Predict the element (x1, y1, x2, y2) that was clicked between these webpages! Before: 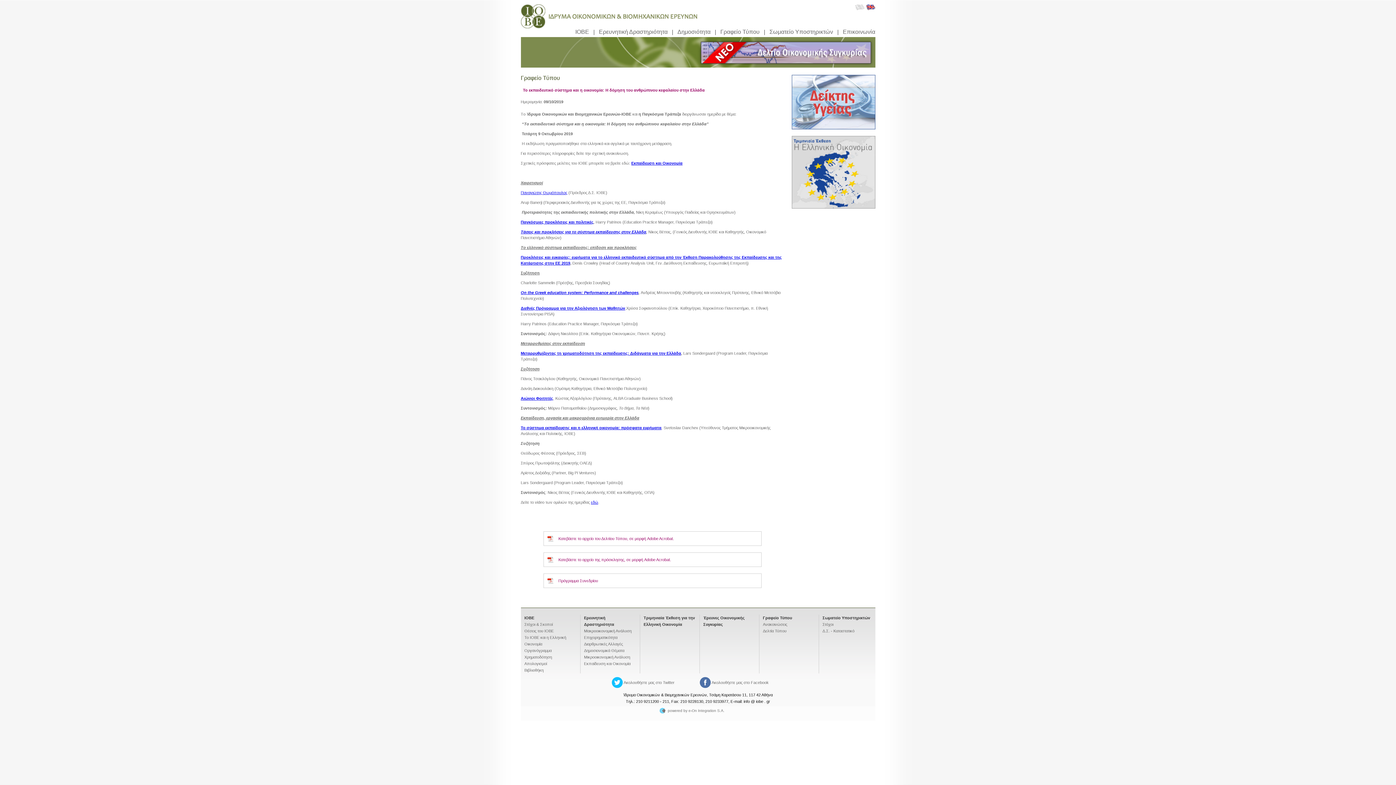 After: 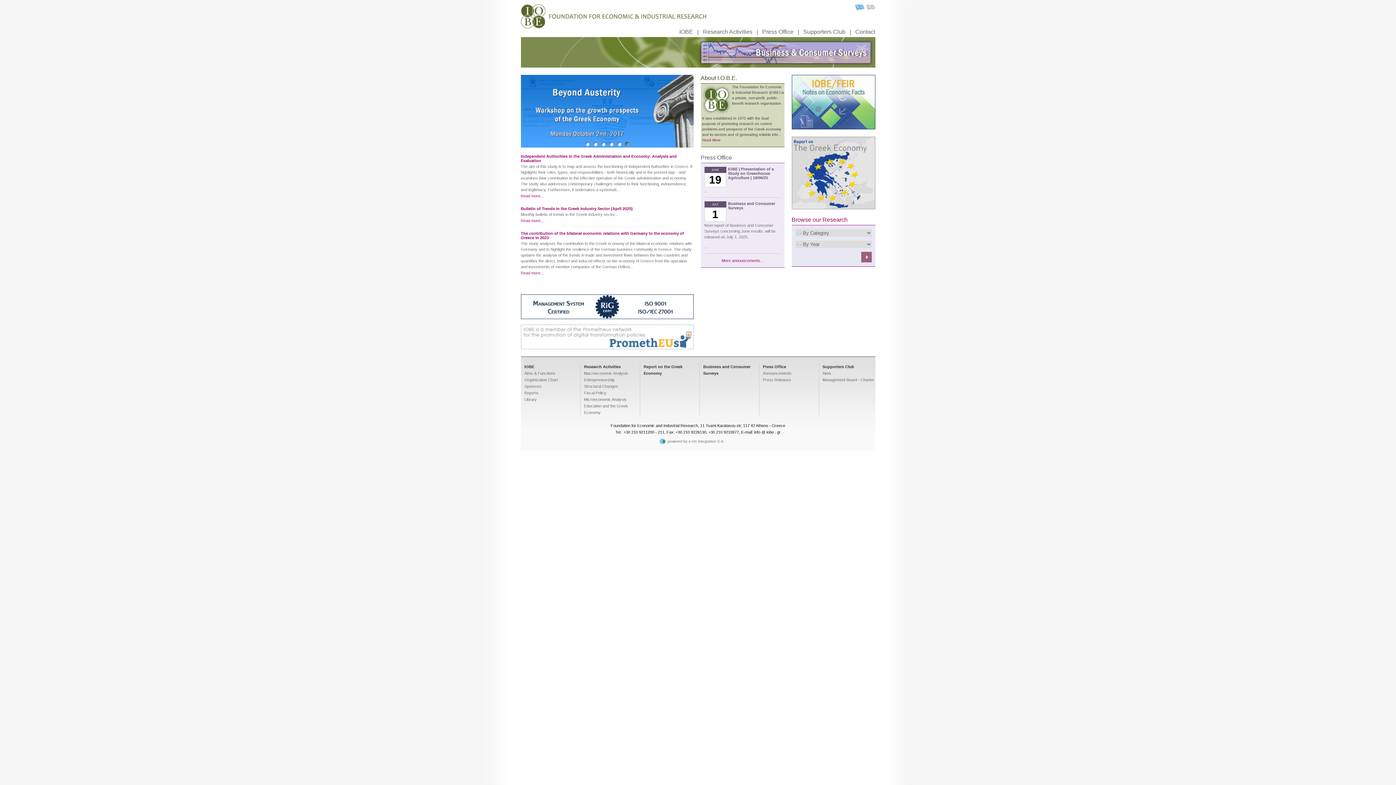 Action: bbox: (866, 5, 875, 11)